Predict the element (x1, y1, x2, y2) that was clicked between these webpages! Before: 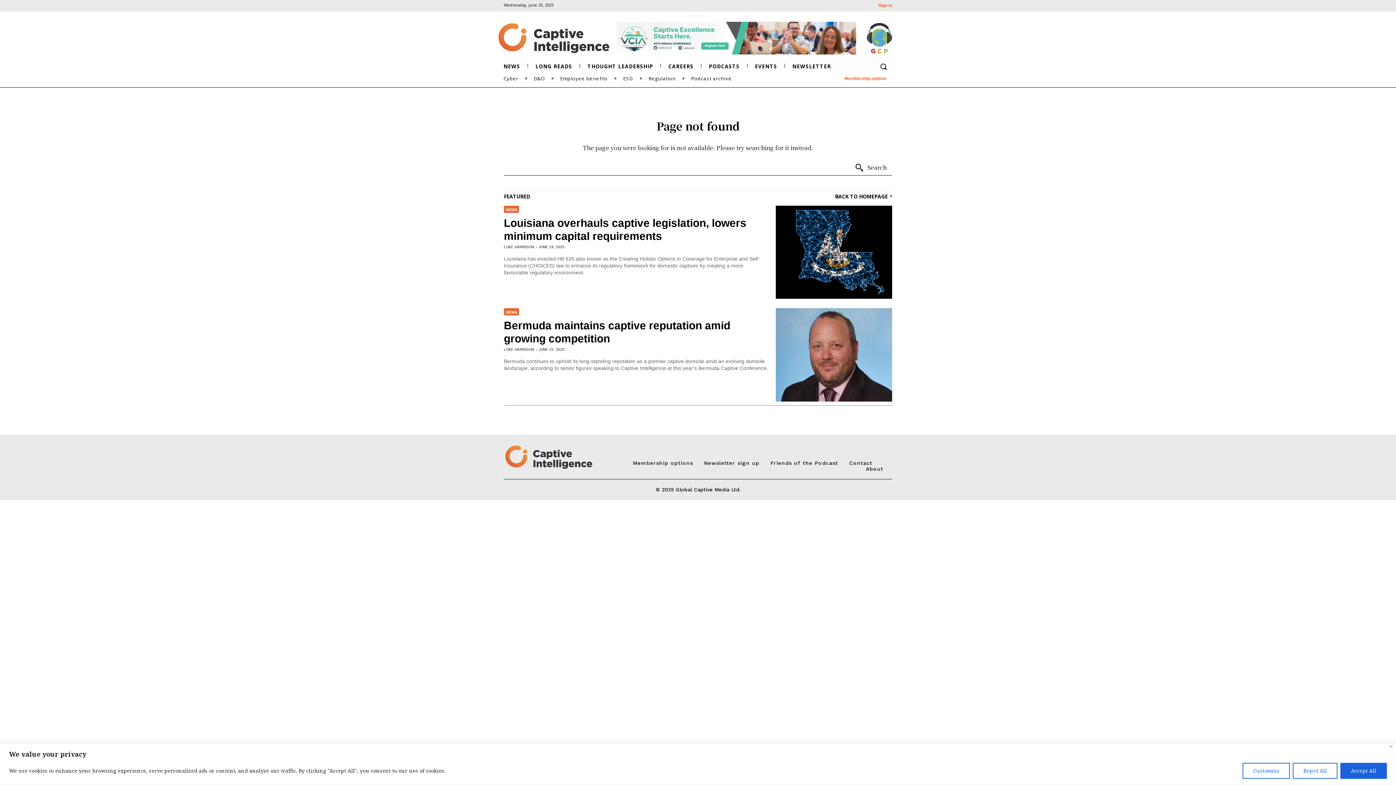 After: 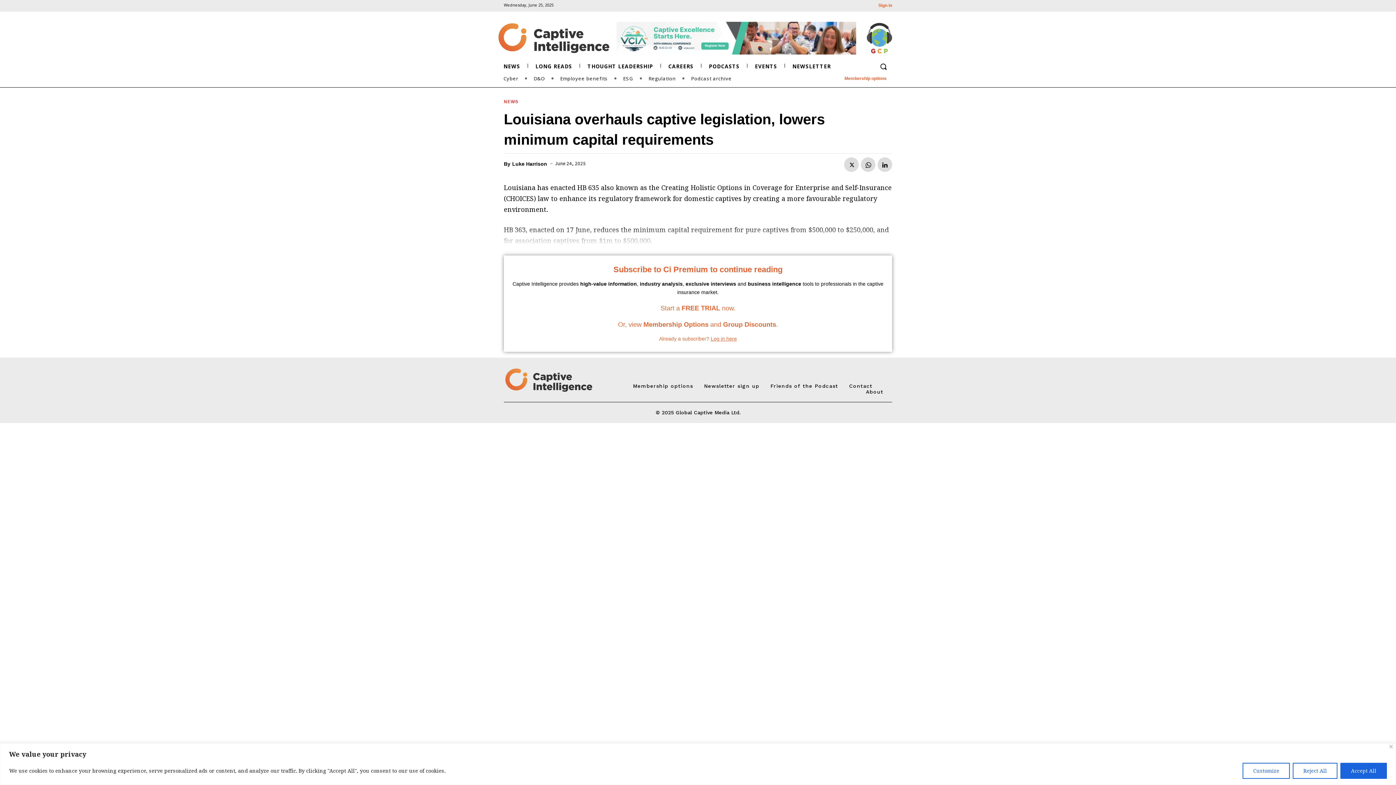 Action: bbox: (775, 203, 892, 296)